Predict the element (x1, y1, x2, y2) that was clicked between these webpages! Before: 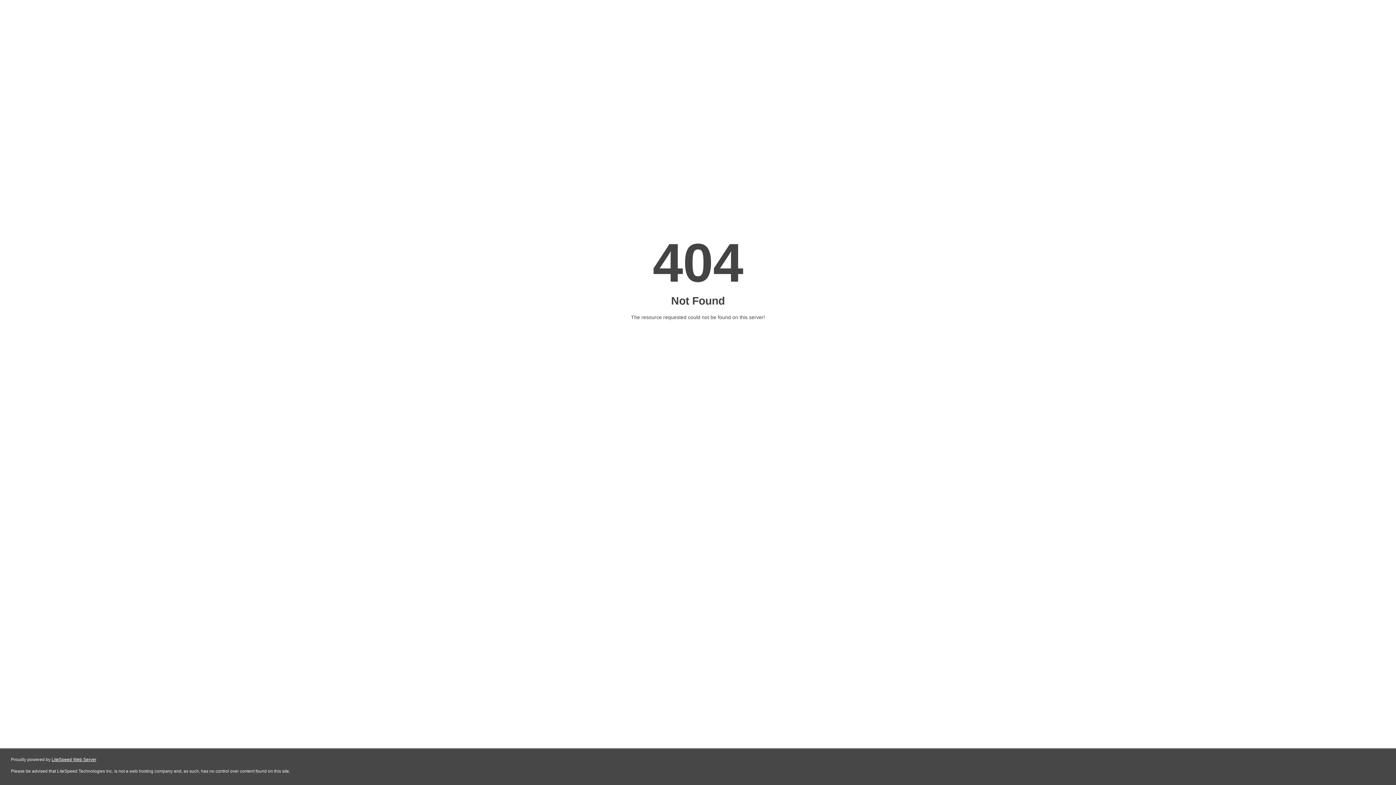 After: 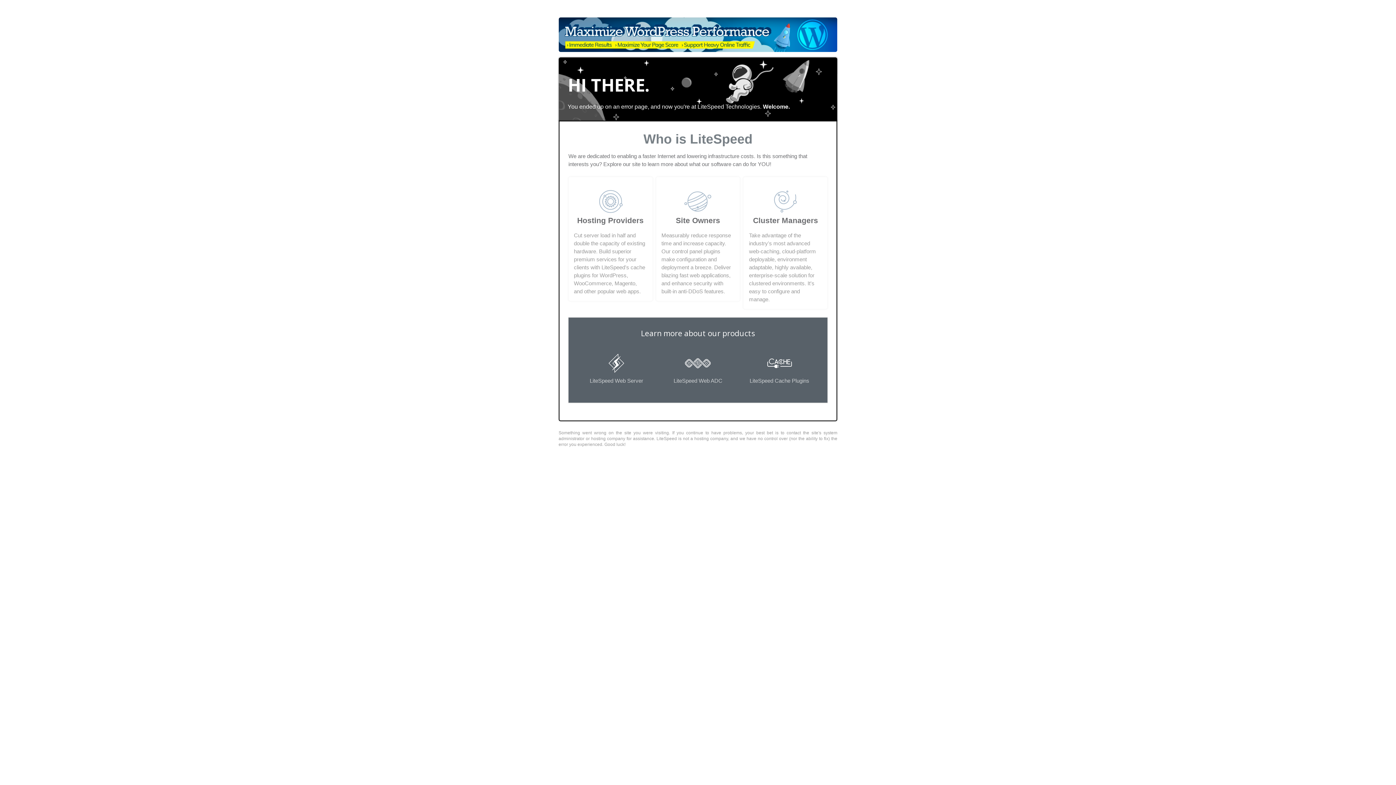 Action: bbox: (51, 757, 96, 762) label: LiteSpeed Web Server